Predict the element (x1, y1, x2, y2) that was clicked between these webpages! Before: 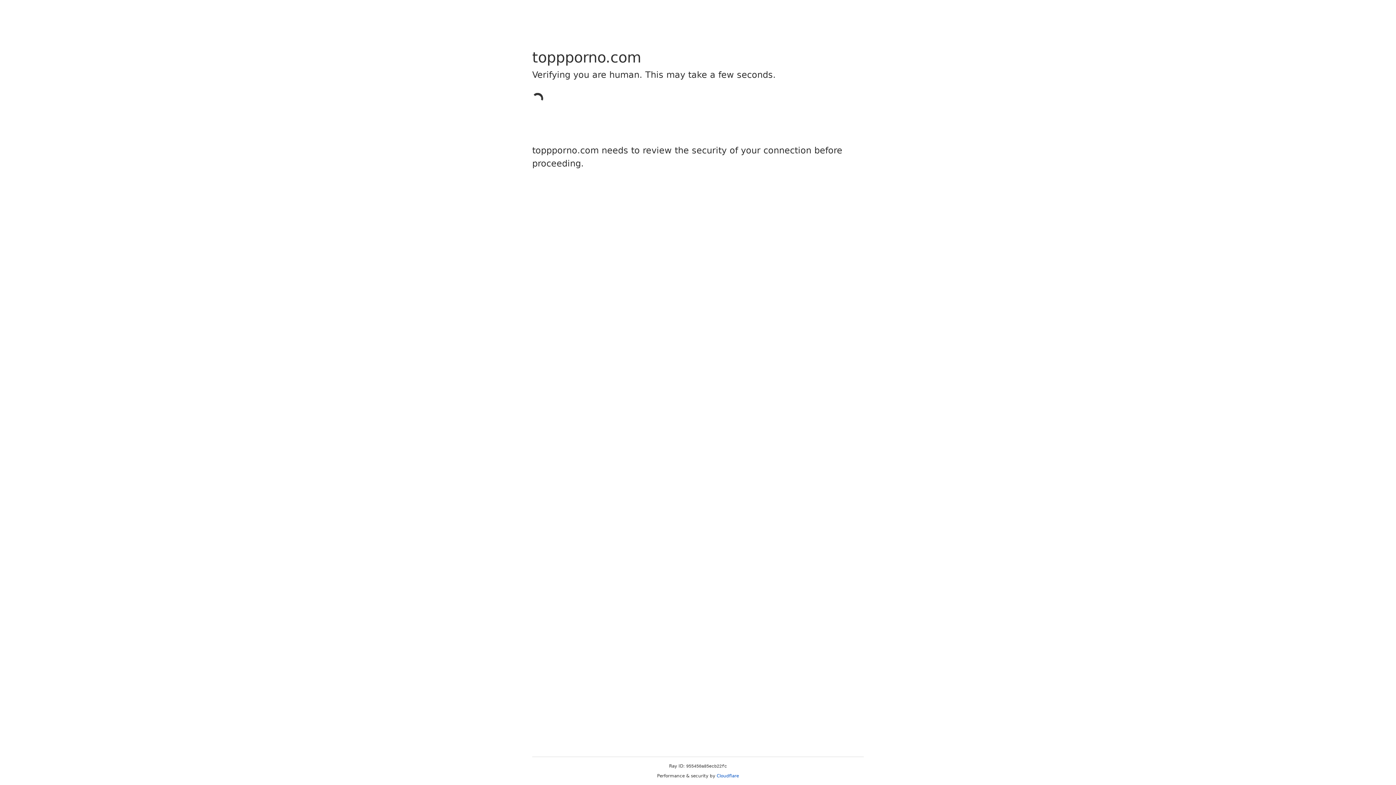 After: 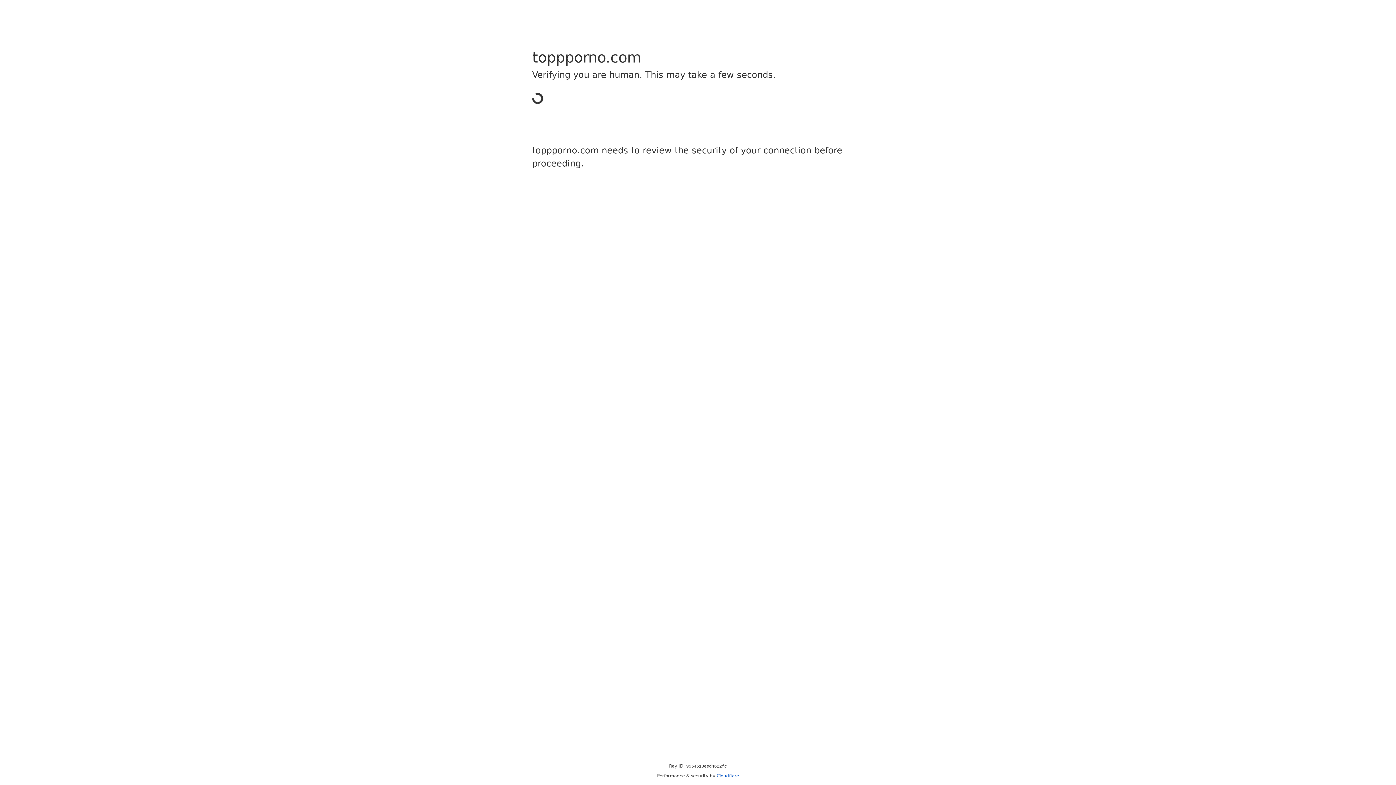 Action: bbox: (716, 773, 739, 778) label: Cloudflare